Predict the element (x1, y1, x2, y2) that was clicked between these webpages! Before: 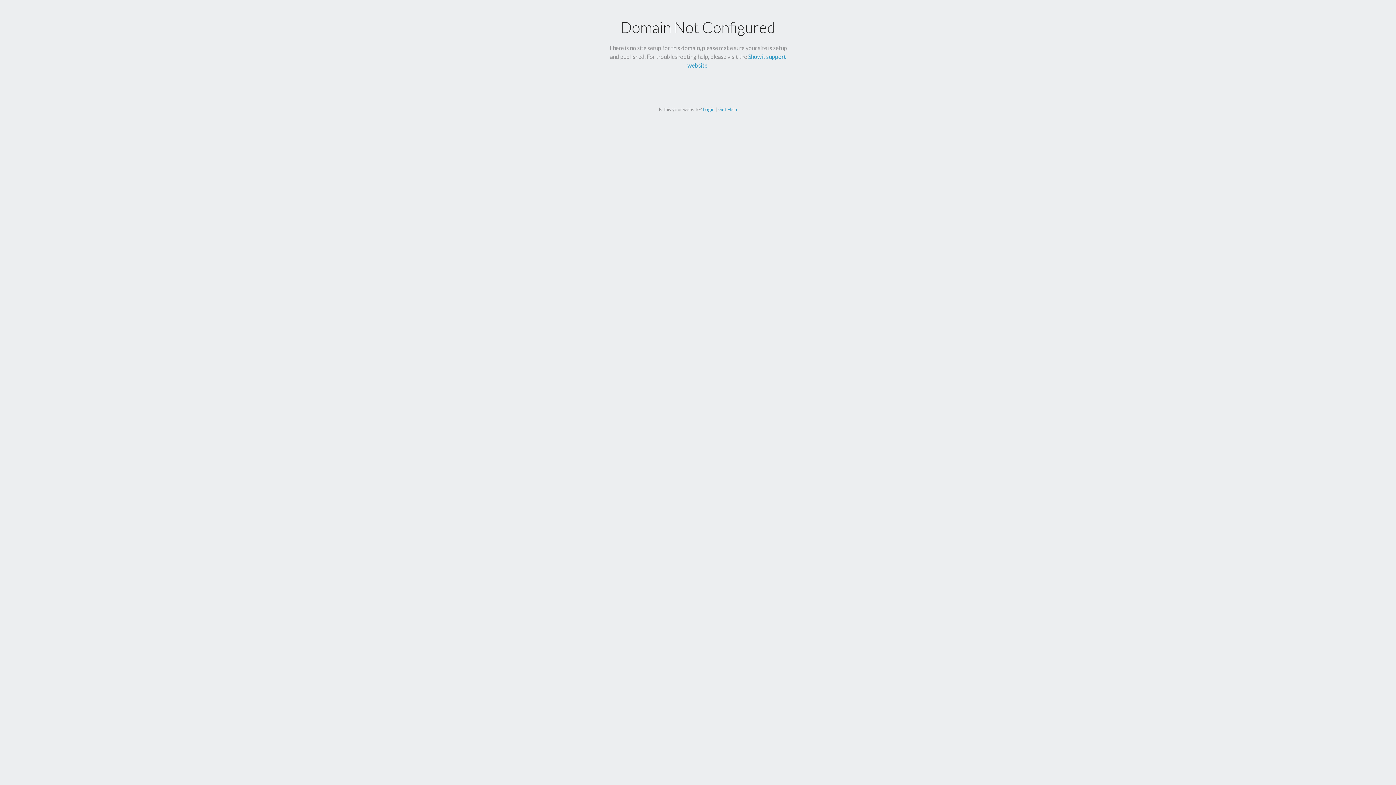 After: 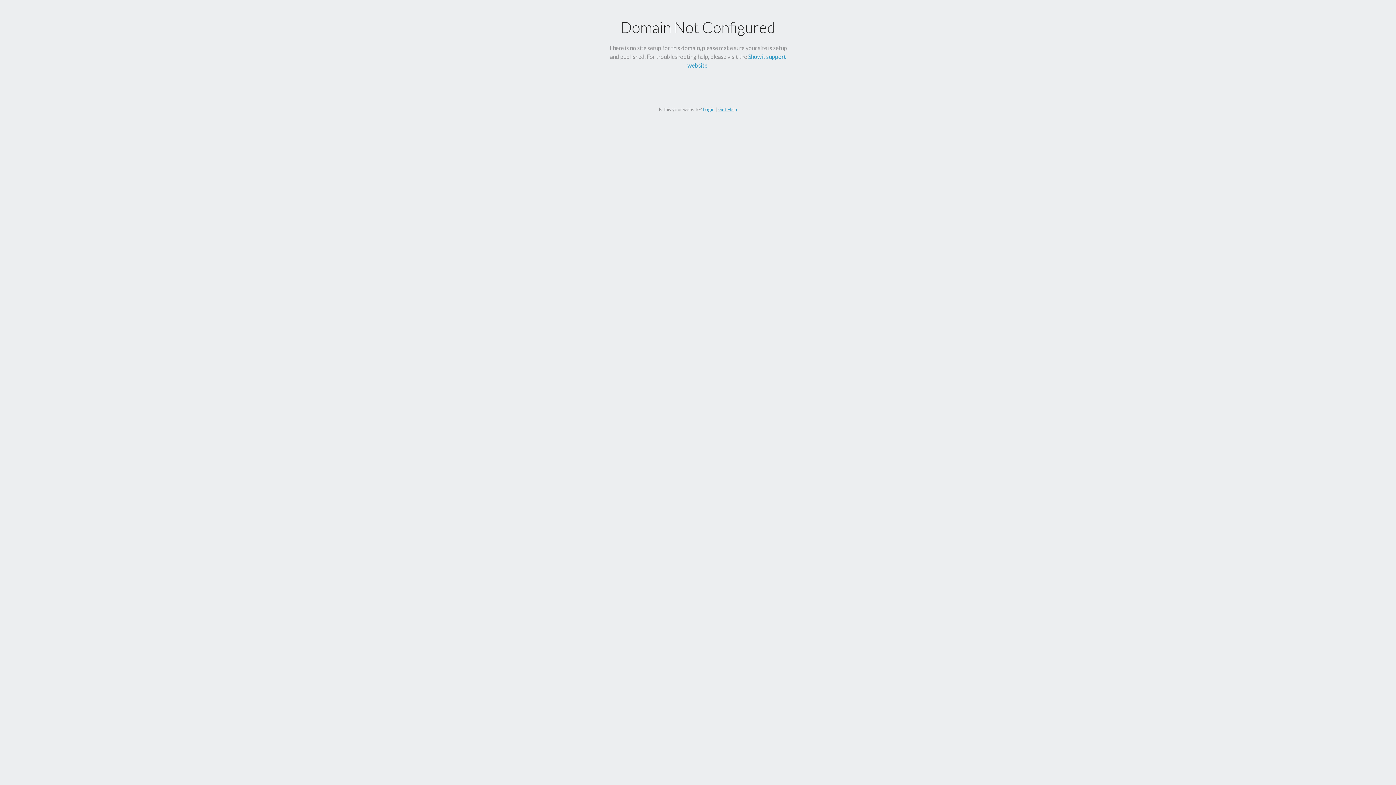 Action: label: Get Help bbox: (718, 106, 737, 112)